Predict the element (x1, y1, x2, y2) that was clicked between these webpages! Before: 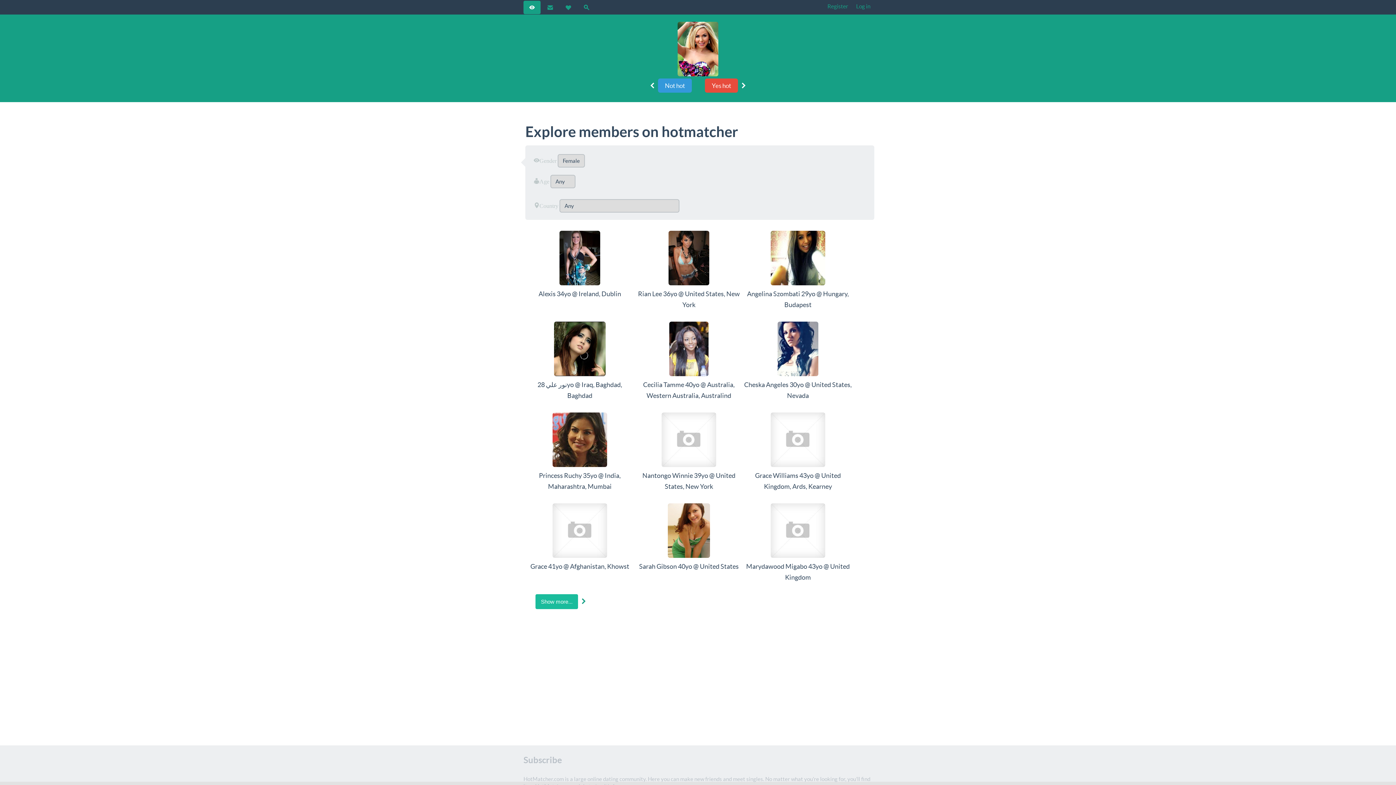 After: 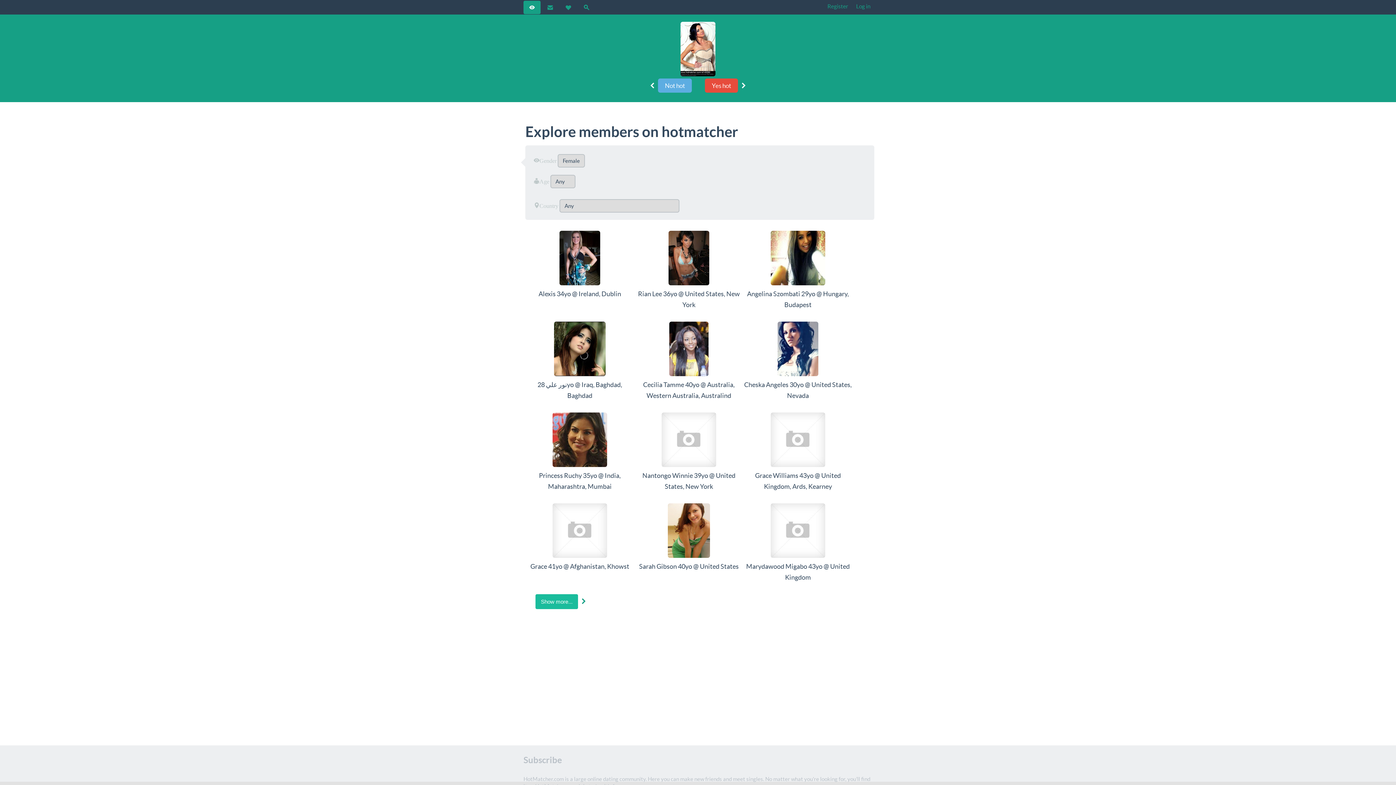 Action: label: Not hot bbox: (658, 78, 692, 92)